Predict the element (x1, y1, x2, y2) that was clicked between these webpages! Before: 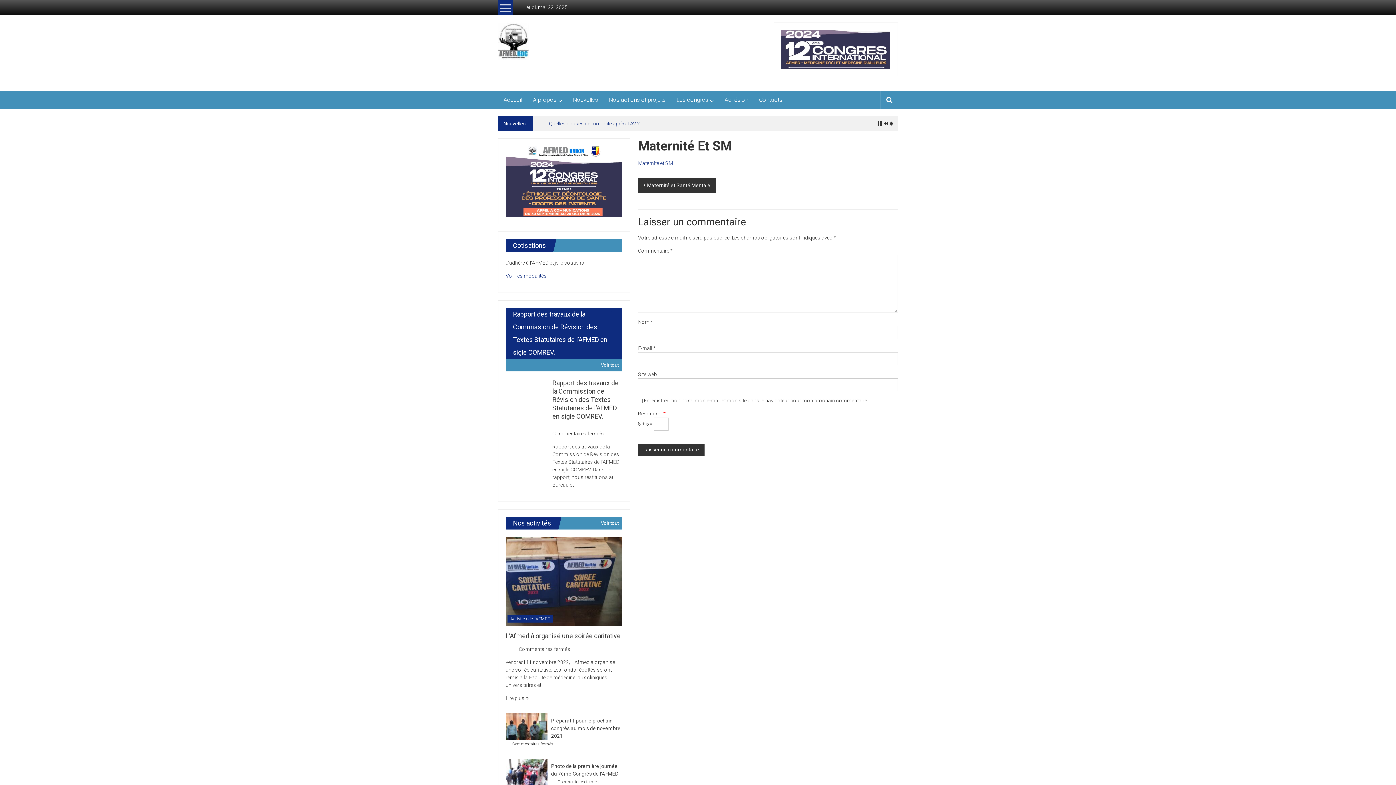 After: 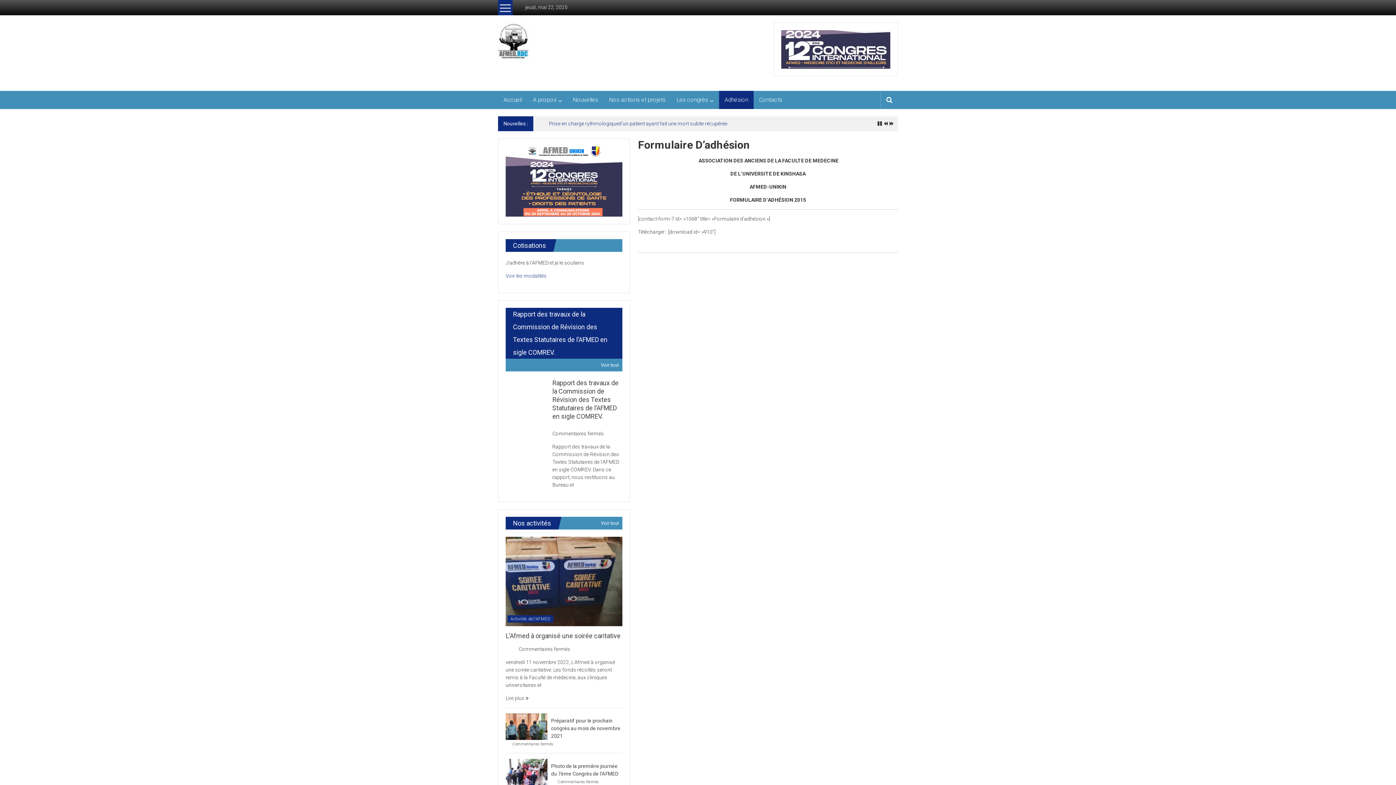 Action: bbox: (724, 90, 748, 109) label: Adhésion